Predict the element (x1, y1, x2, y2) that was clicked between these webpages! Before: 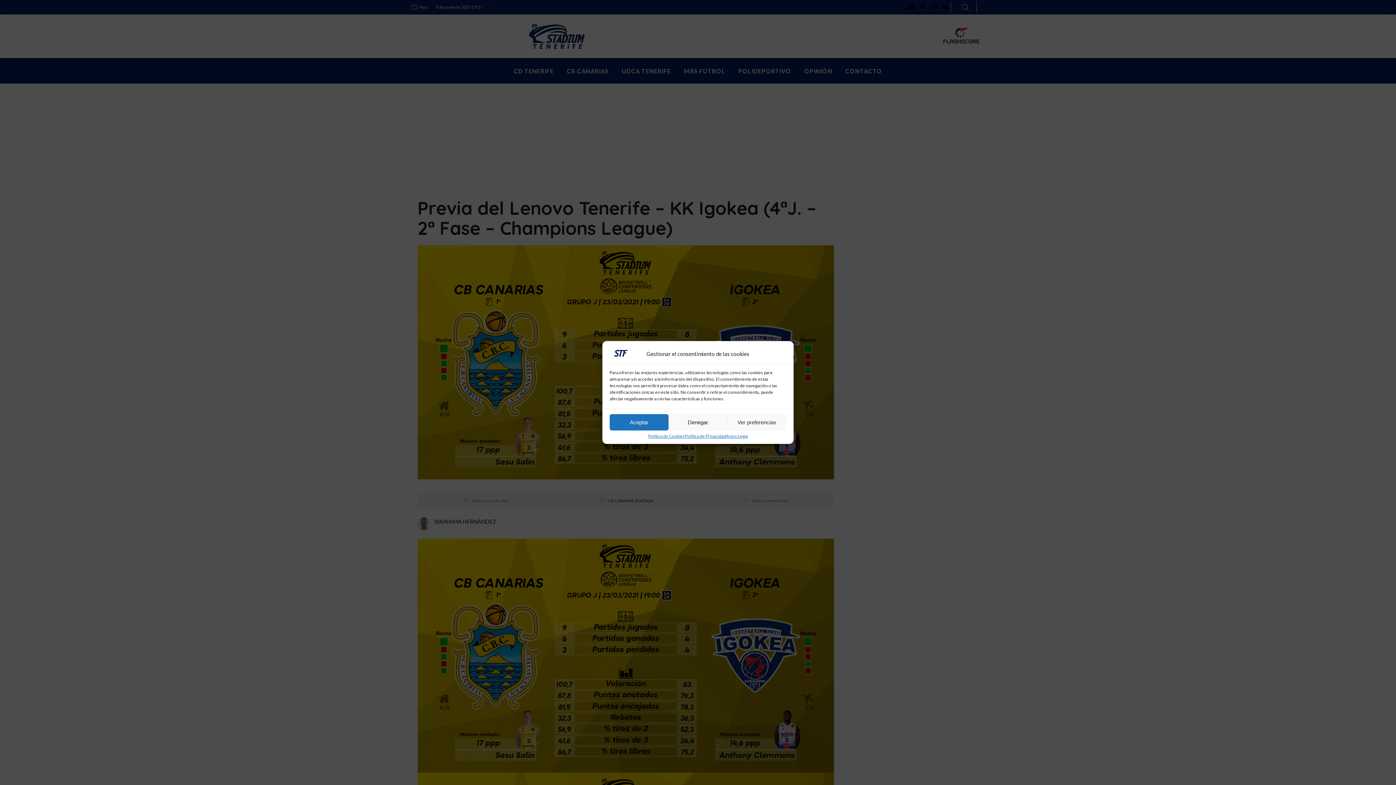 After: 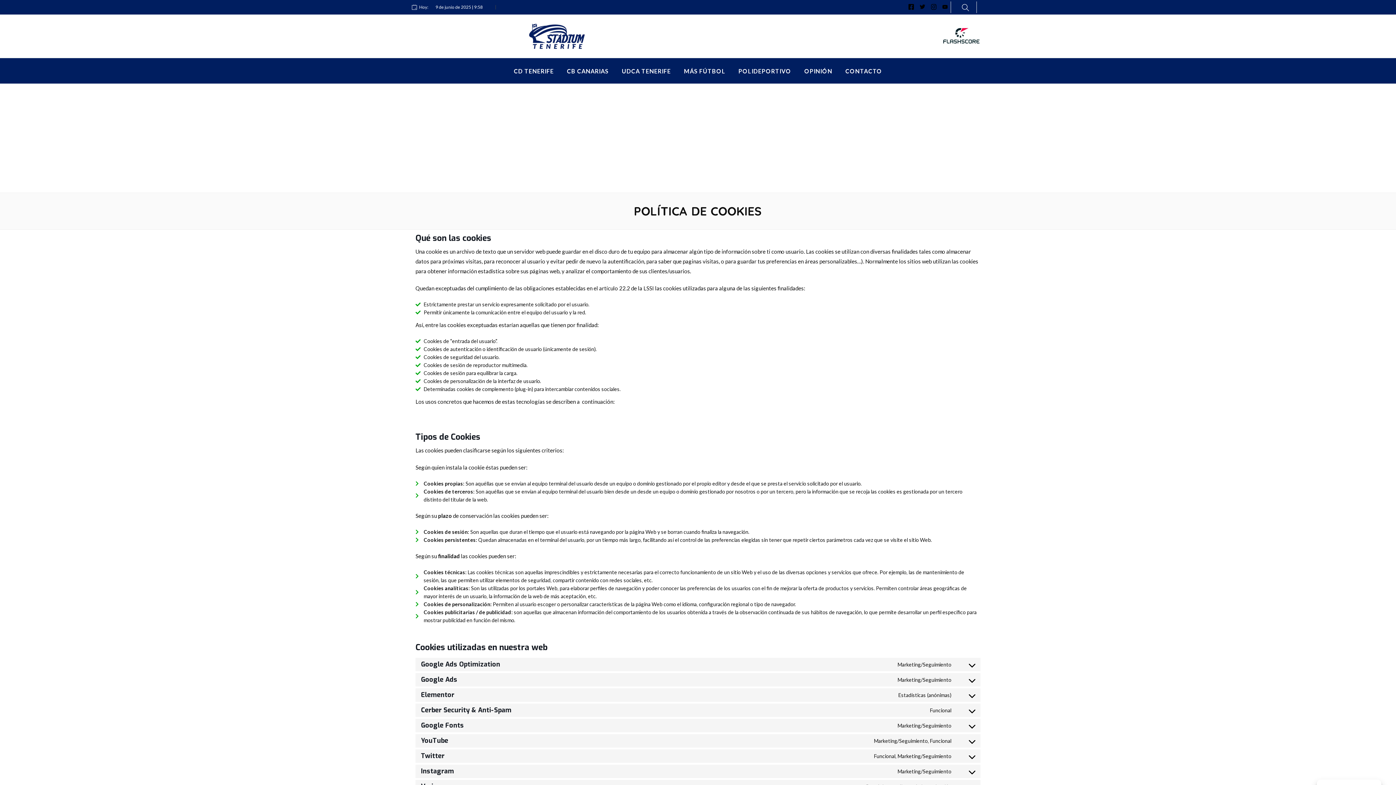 Action: label: Política de Cookies bbox: (648, 434, 685, 438)